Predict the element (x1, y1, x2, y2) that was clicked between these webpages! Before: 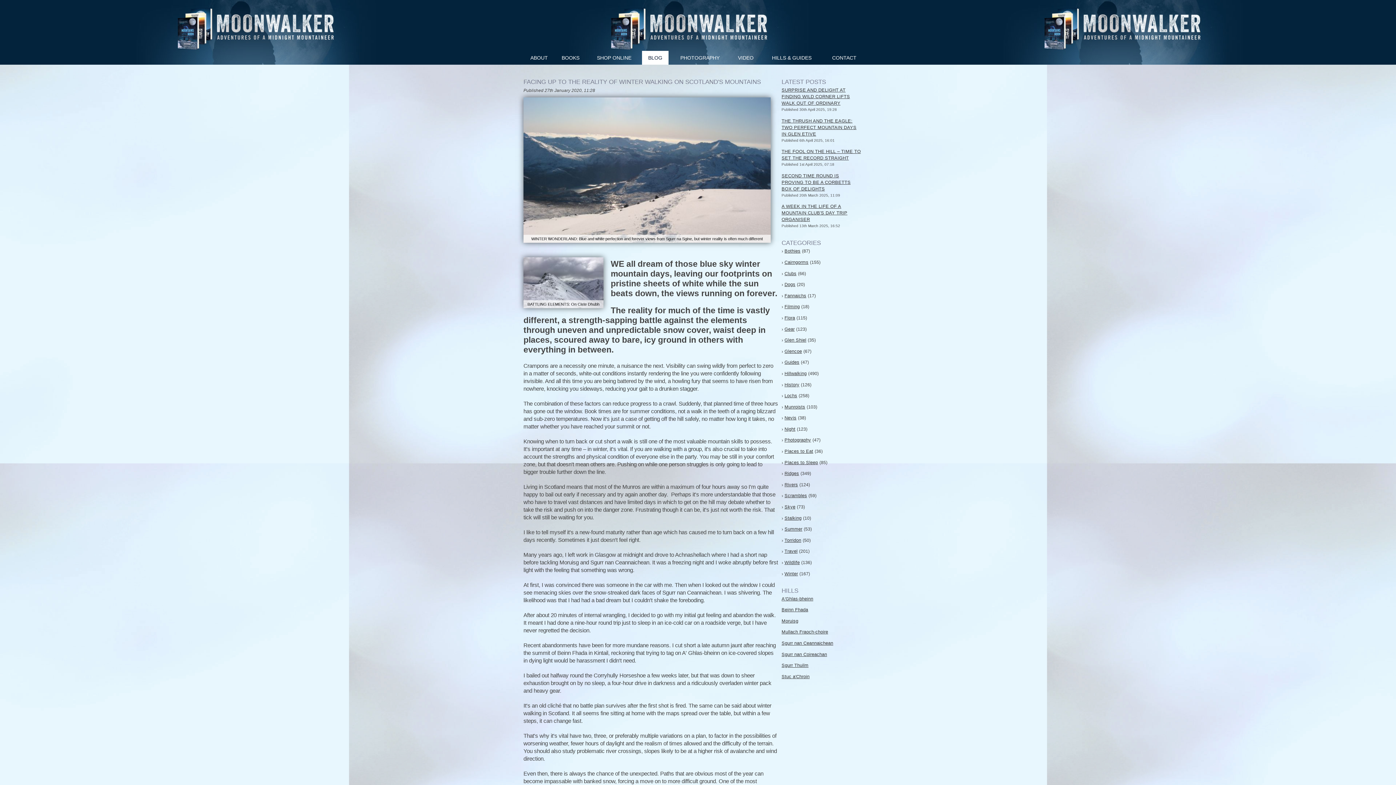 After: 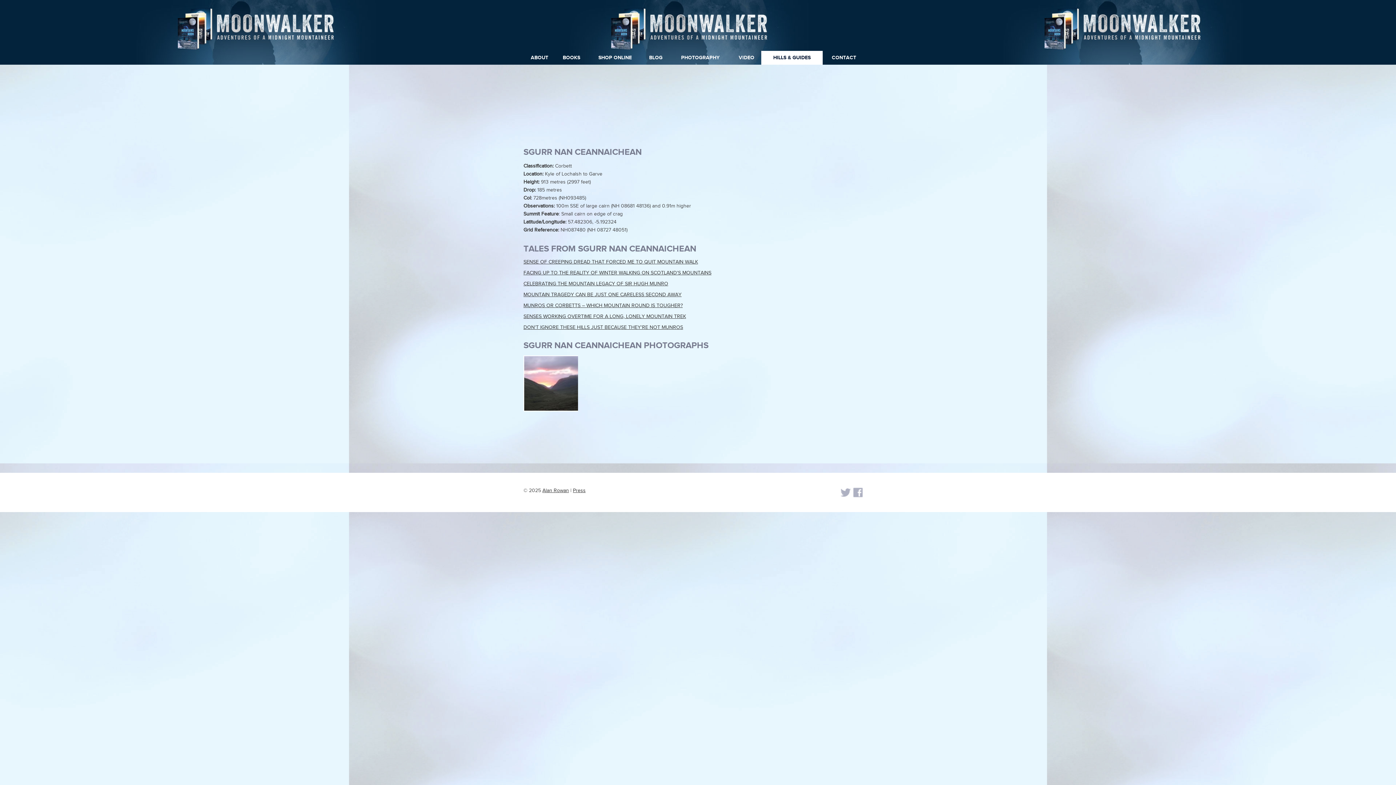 Action: label: Sgurr nan Ceannaichean bbox: (781, 641, 833, 646)